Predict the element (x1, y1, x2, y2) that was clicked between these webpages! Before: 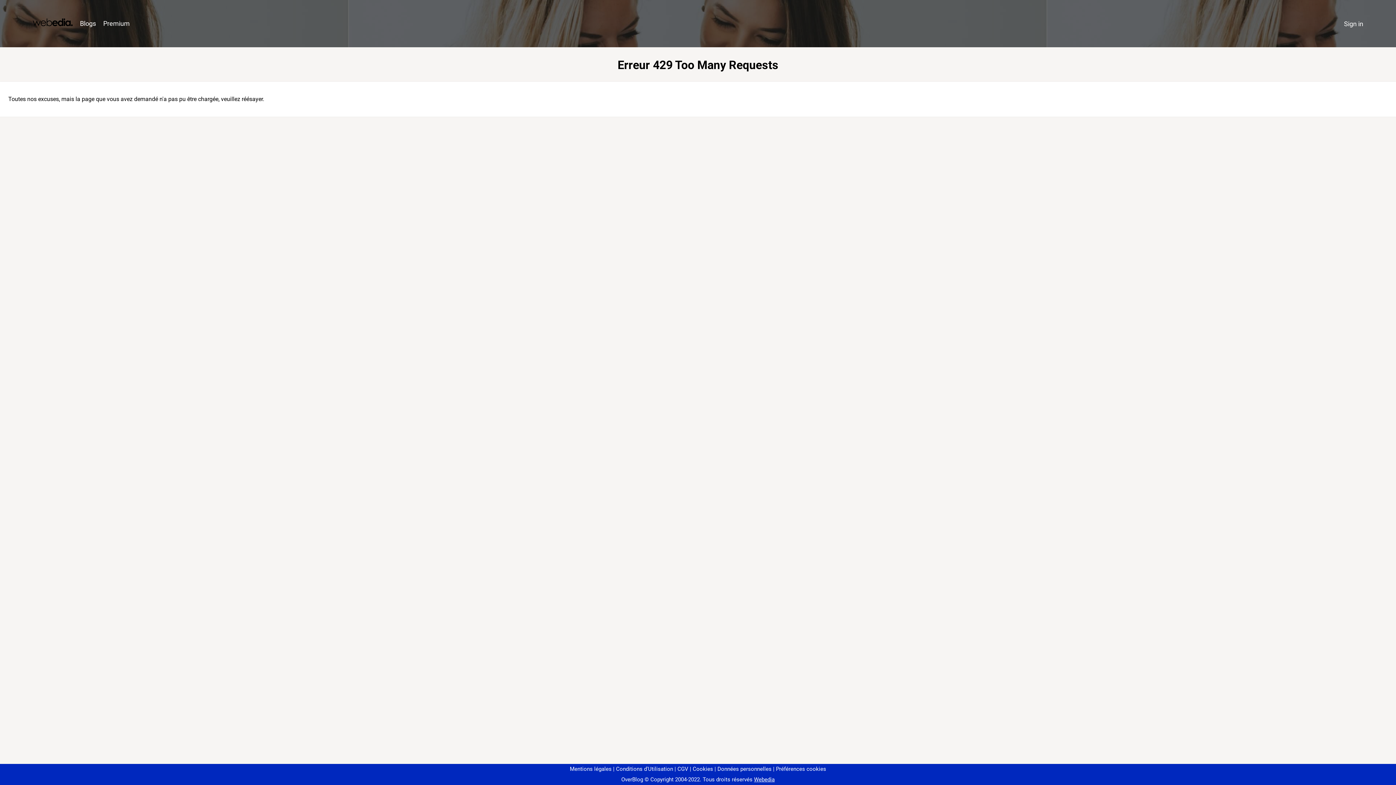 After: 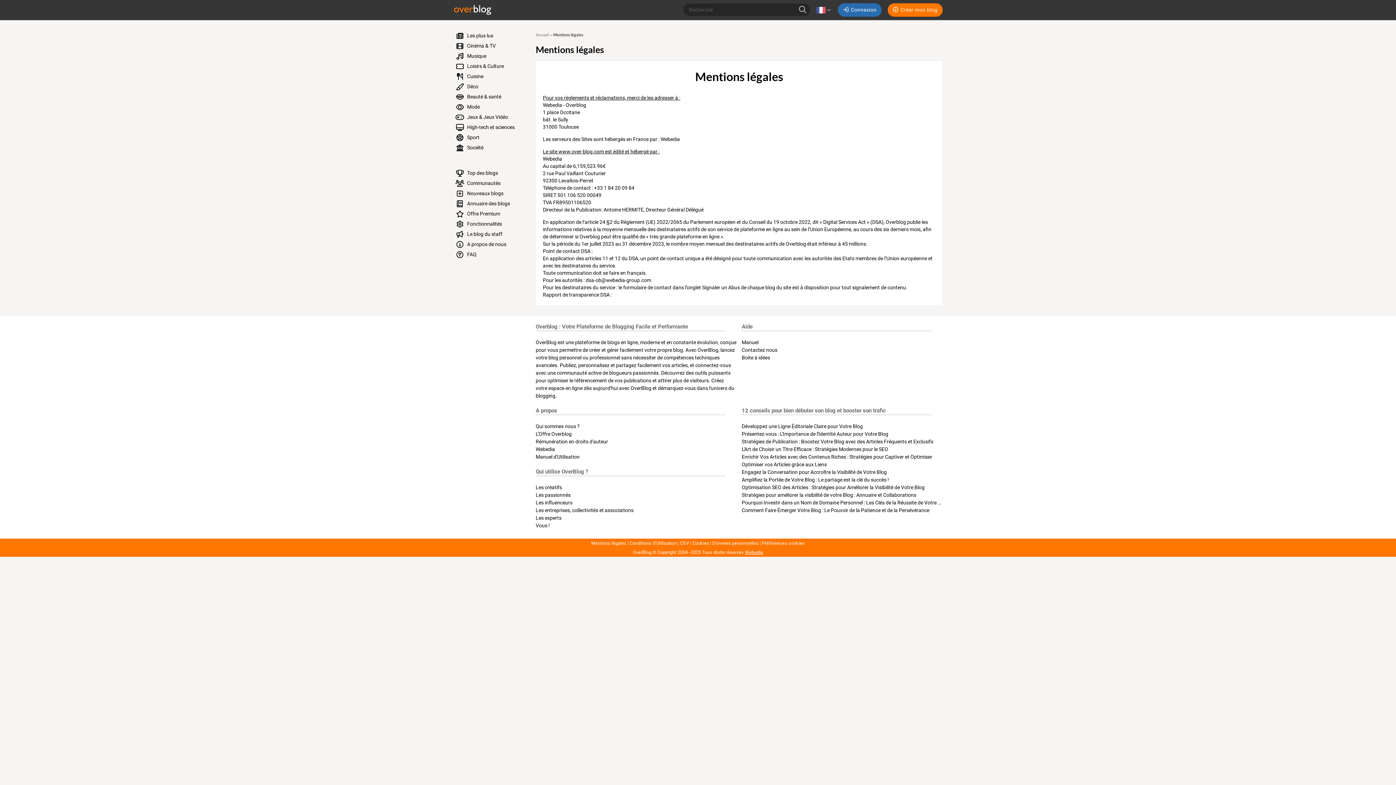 Action: bbox: (570, 766, 611, 772) label: Mentions légales